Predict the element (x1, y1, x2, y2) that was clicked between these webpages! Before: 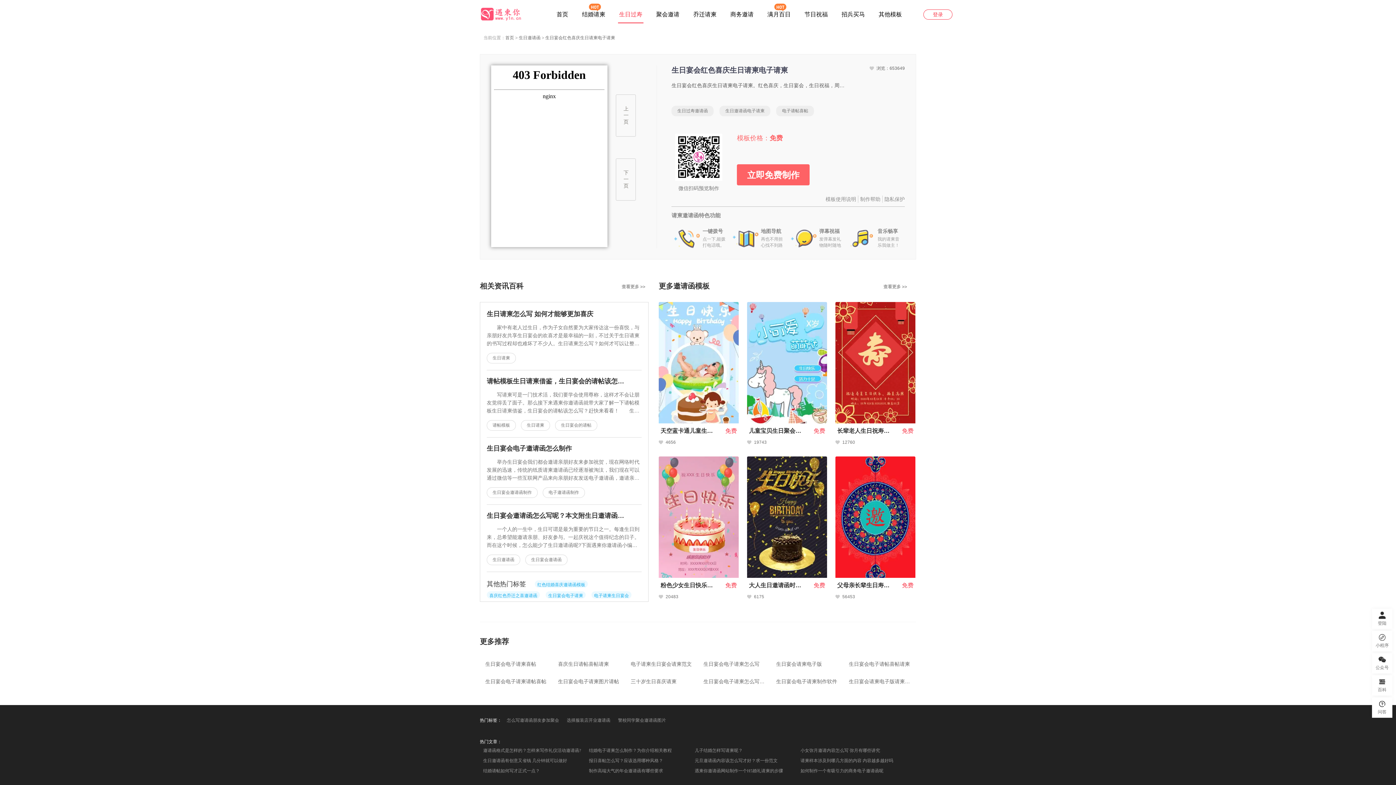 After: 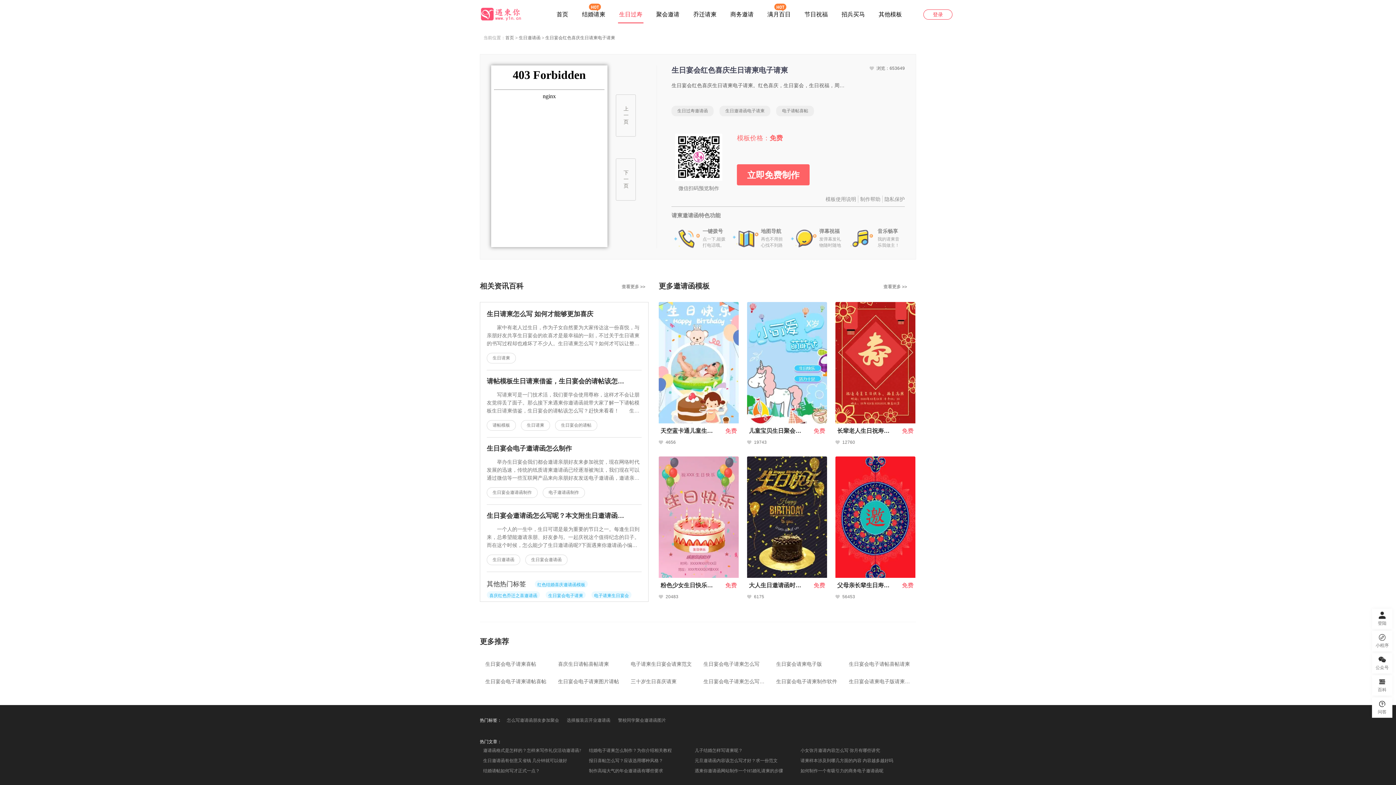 Action: bbox: (737, 164, 809, 185) label: 立即免费制作